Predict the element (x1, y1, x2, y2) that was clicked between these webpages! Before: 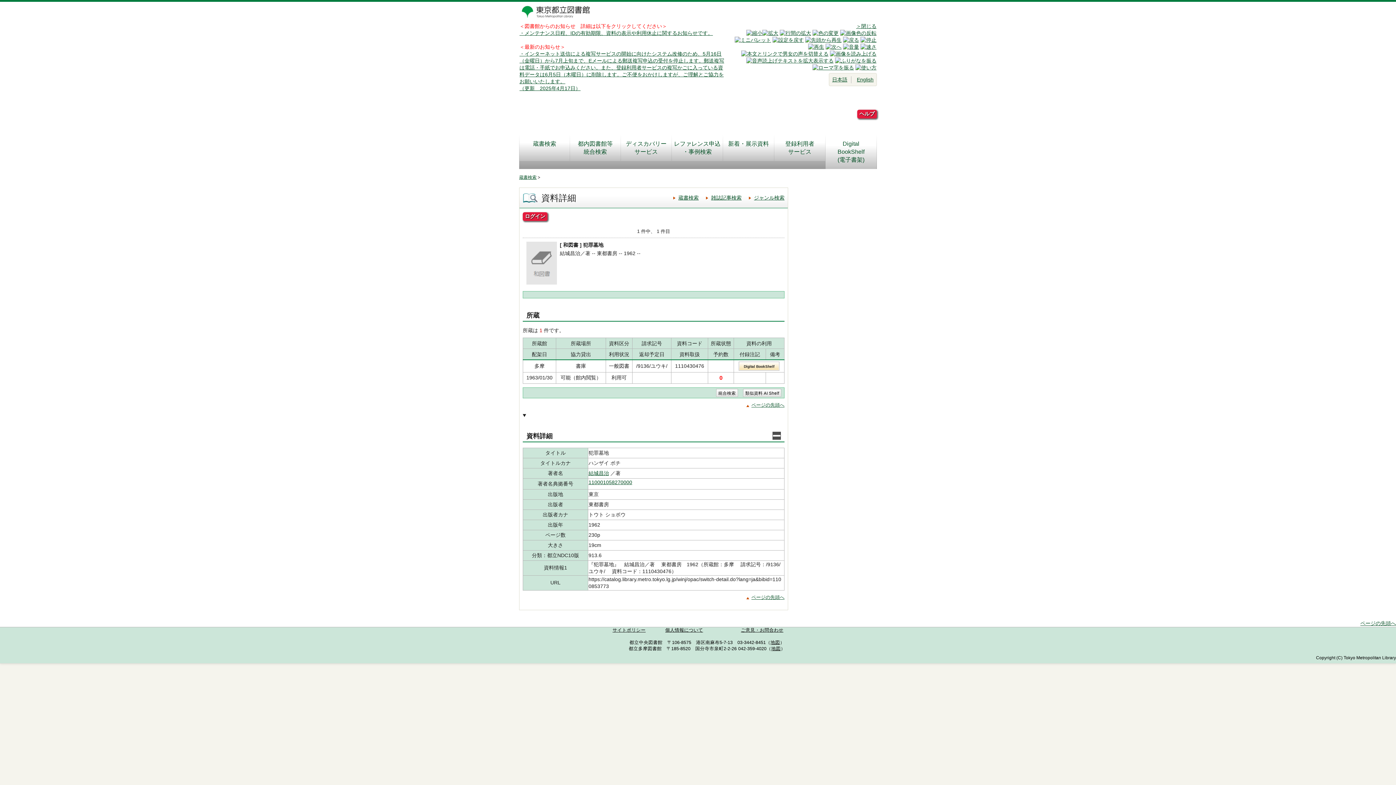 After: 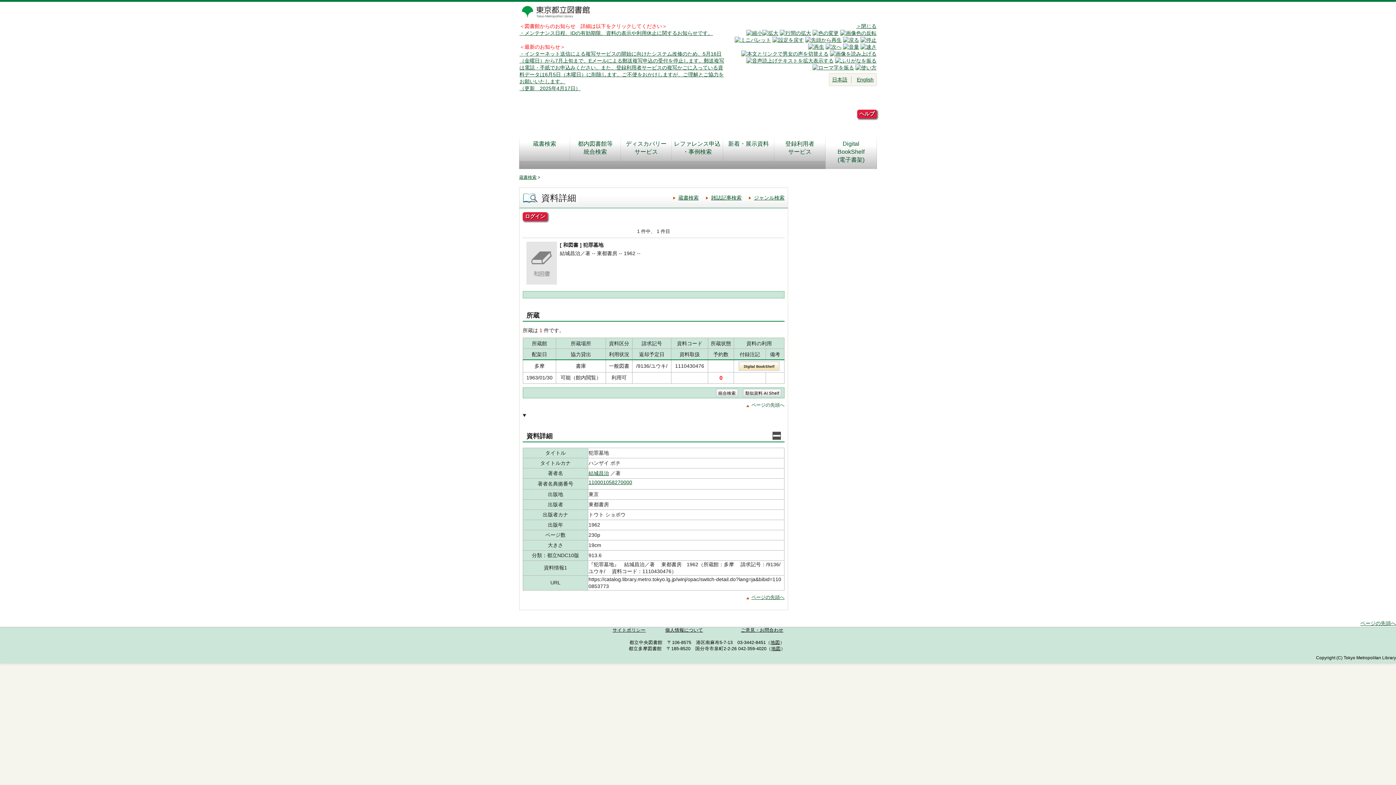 Action: label: ページの先頭へ bbox: (746, 402, 784, 408)